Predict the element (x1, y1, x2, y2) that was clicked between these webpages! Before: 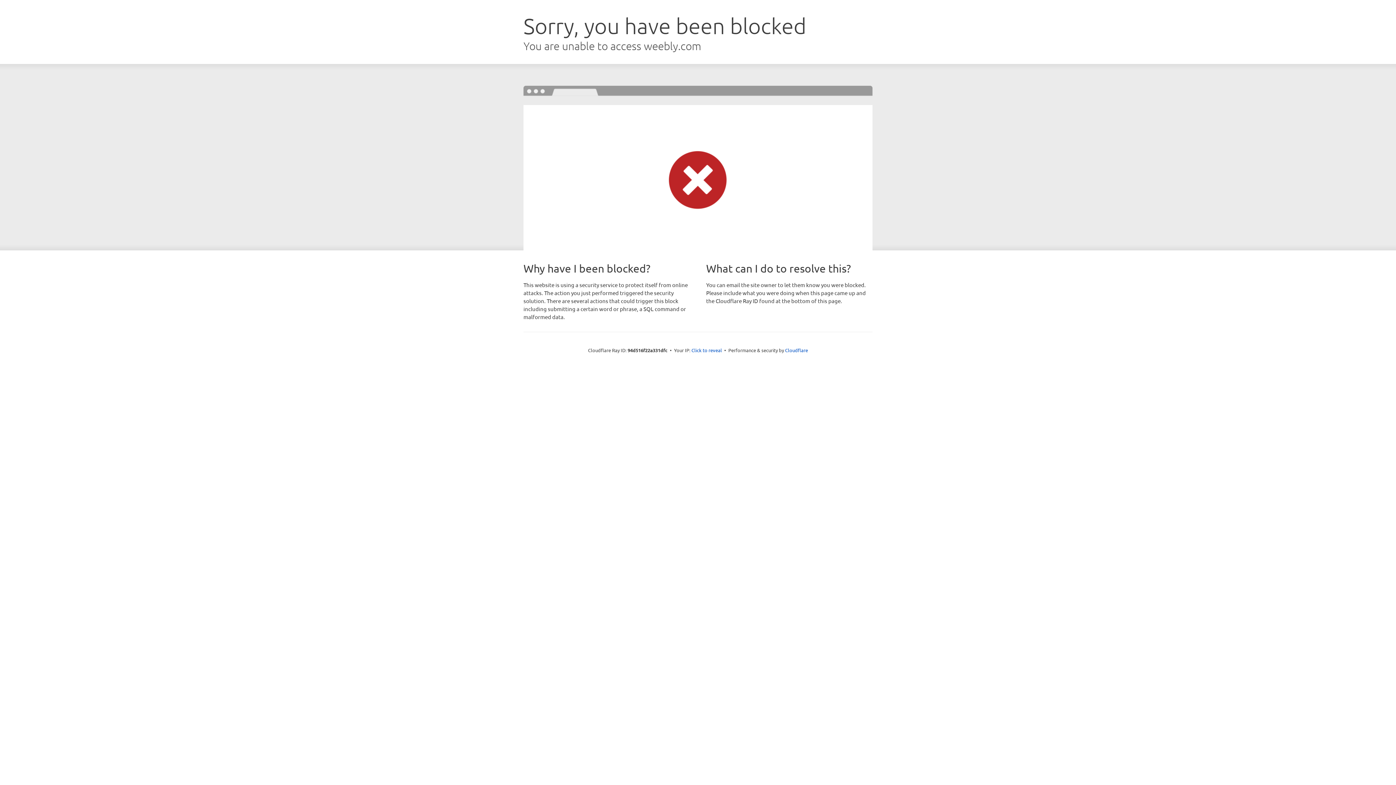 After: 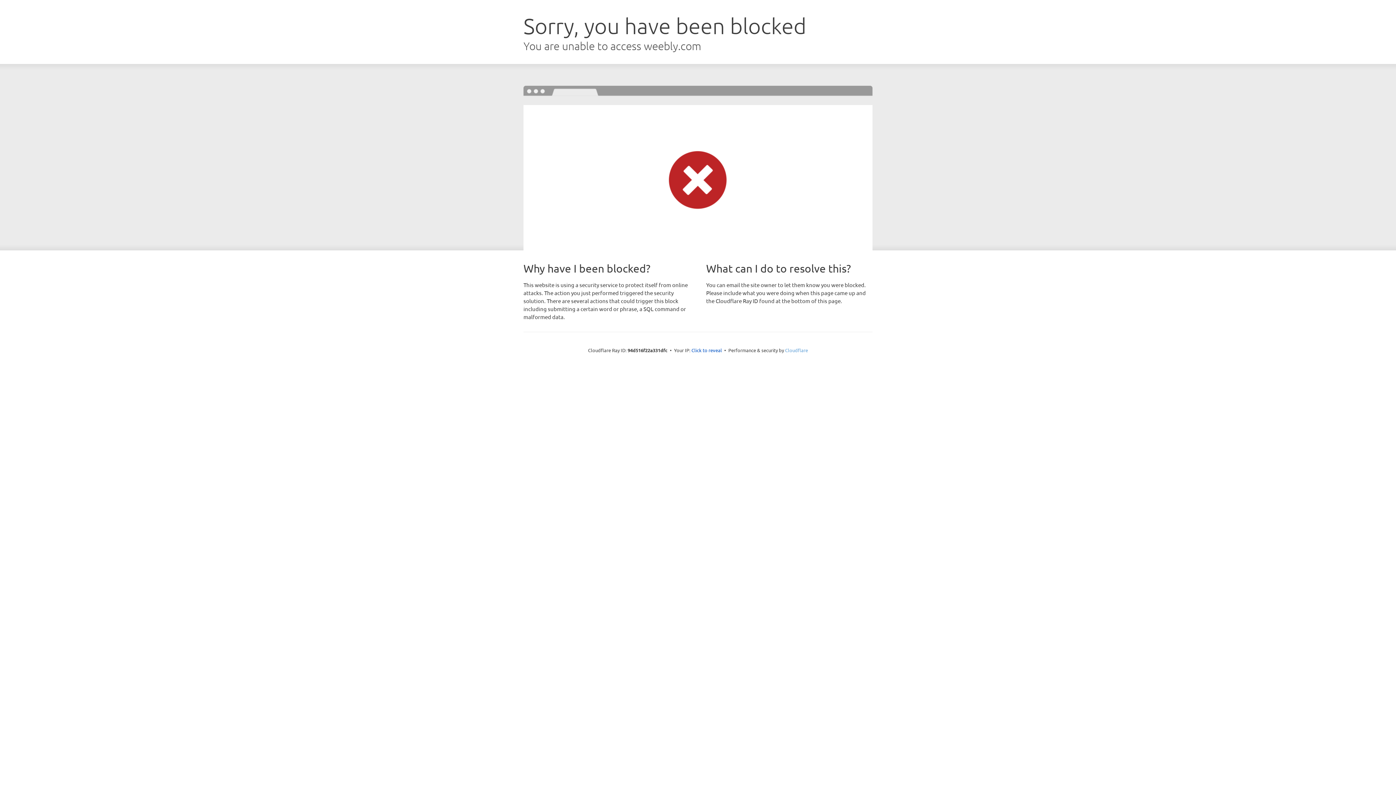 Action: label: Cloudflare bbox: (785, 347, 808, 353)